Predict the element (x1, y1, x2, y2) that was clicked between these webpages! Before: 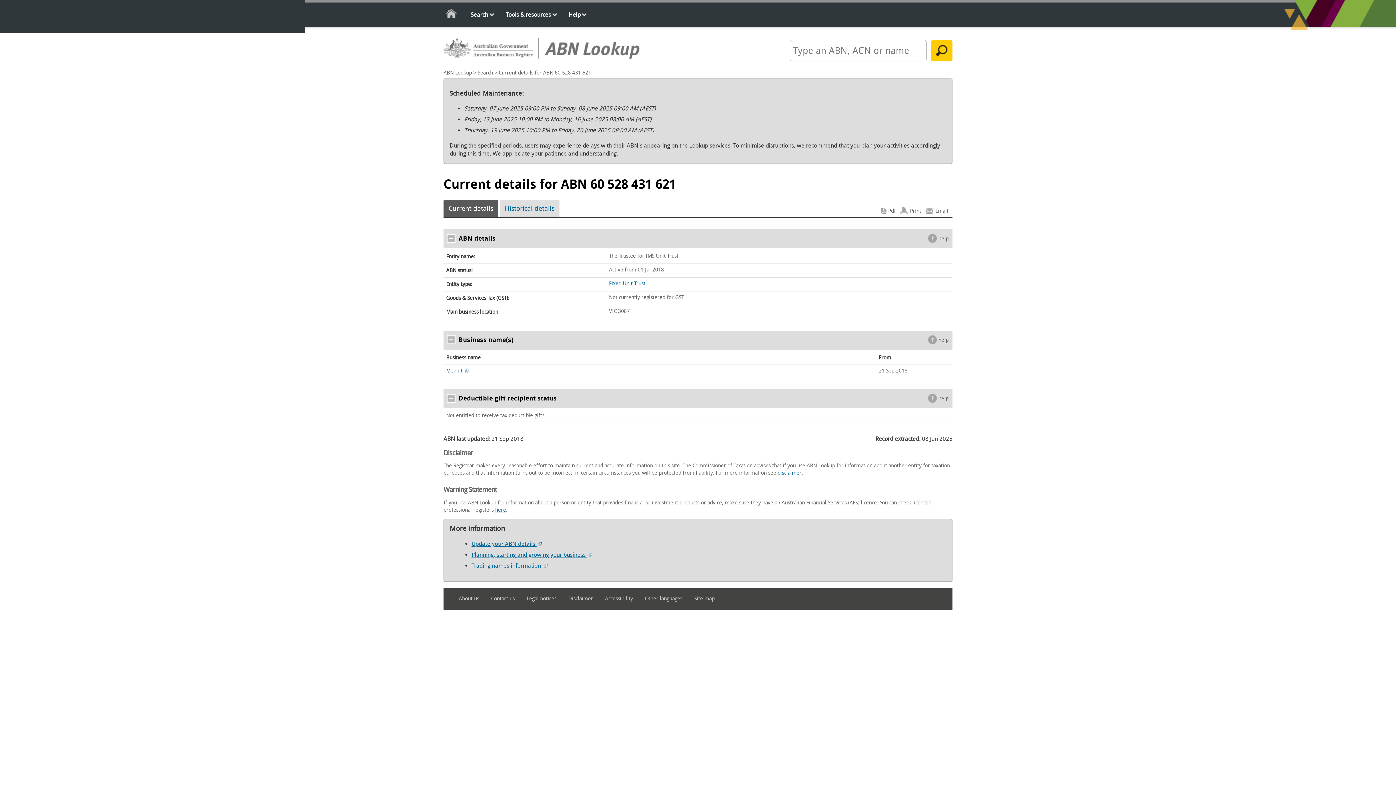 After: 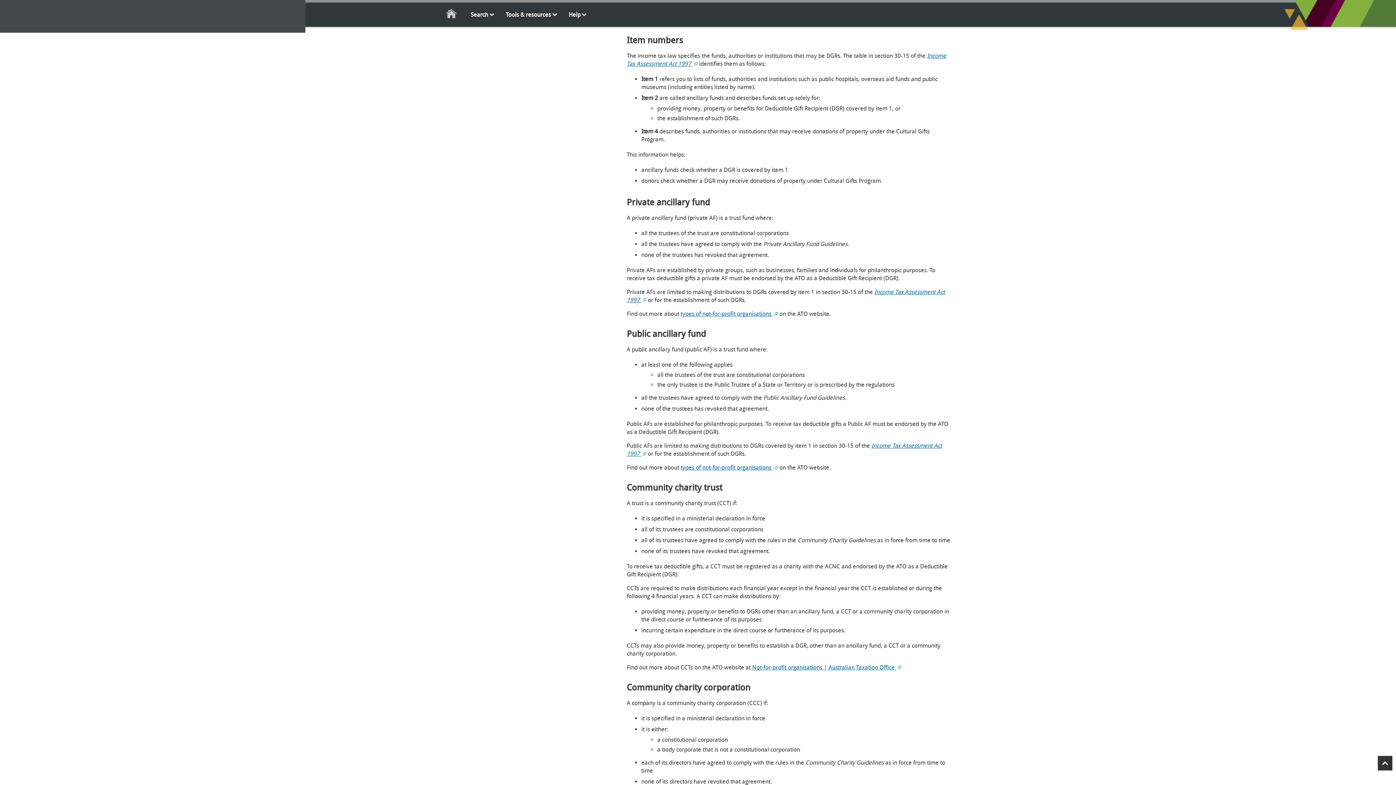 Action: label: help bbox: (928, 394, 952, 402)